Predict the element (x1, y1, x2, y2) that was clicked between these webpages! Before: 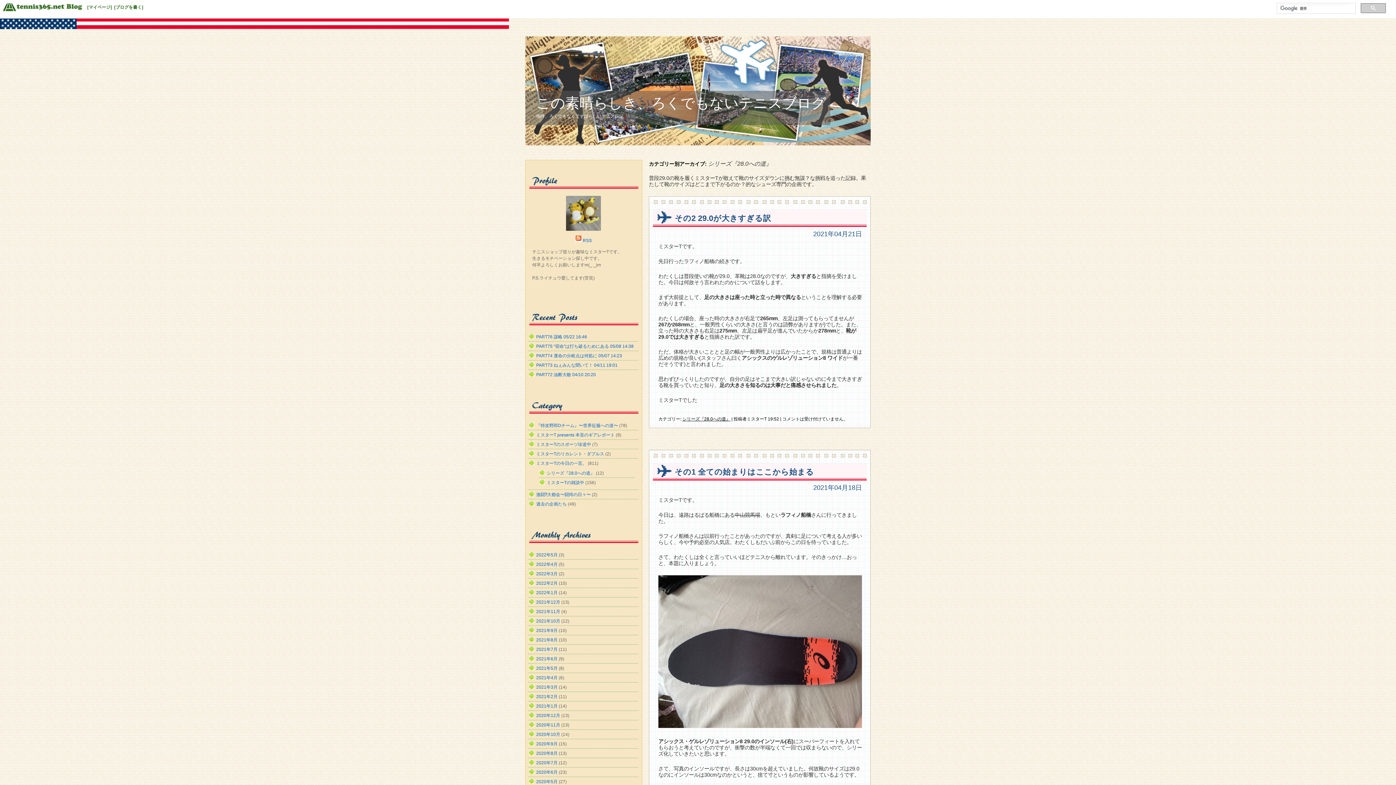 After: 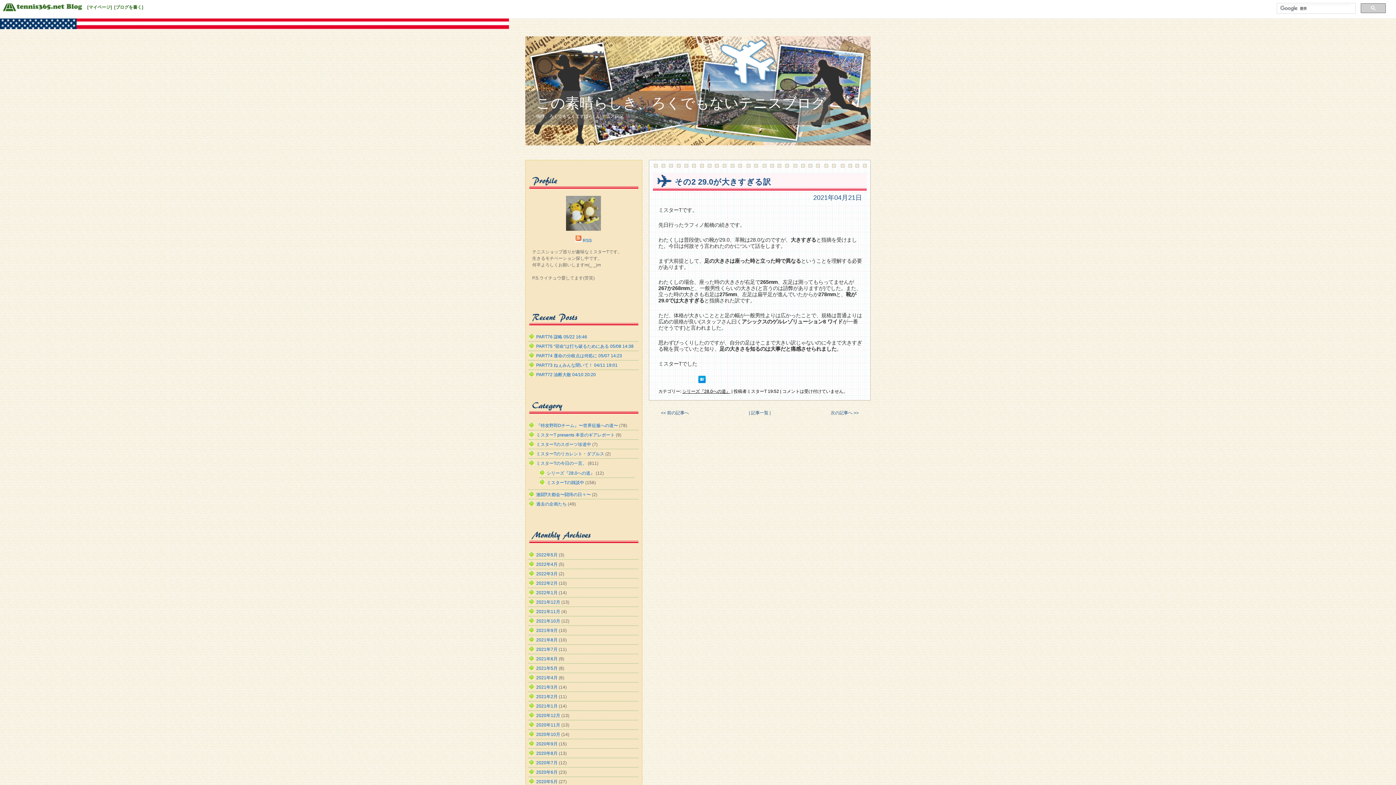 Action: label: その2 29.0が大きすぎる訳 bbox: (674, 213, 771, 222)